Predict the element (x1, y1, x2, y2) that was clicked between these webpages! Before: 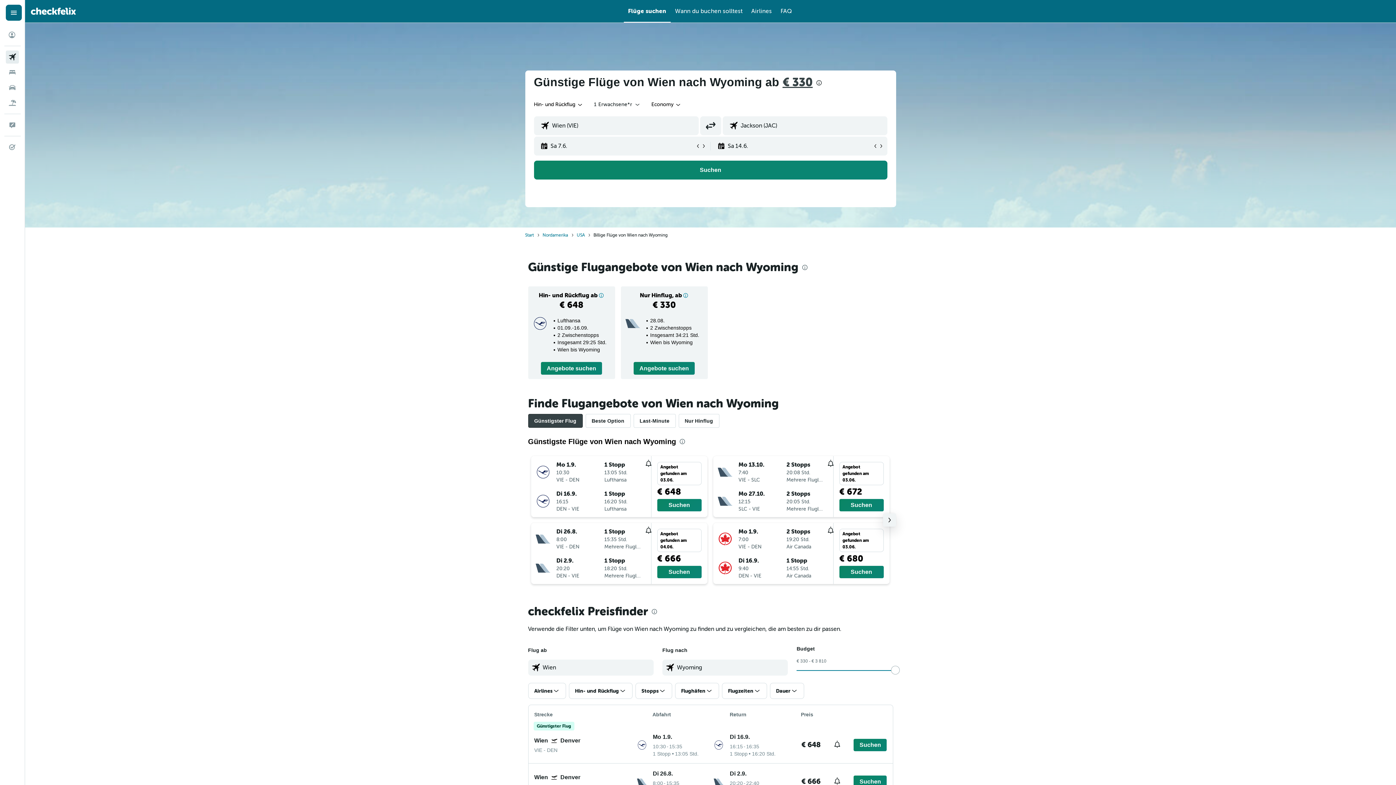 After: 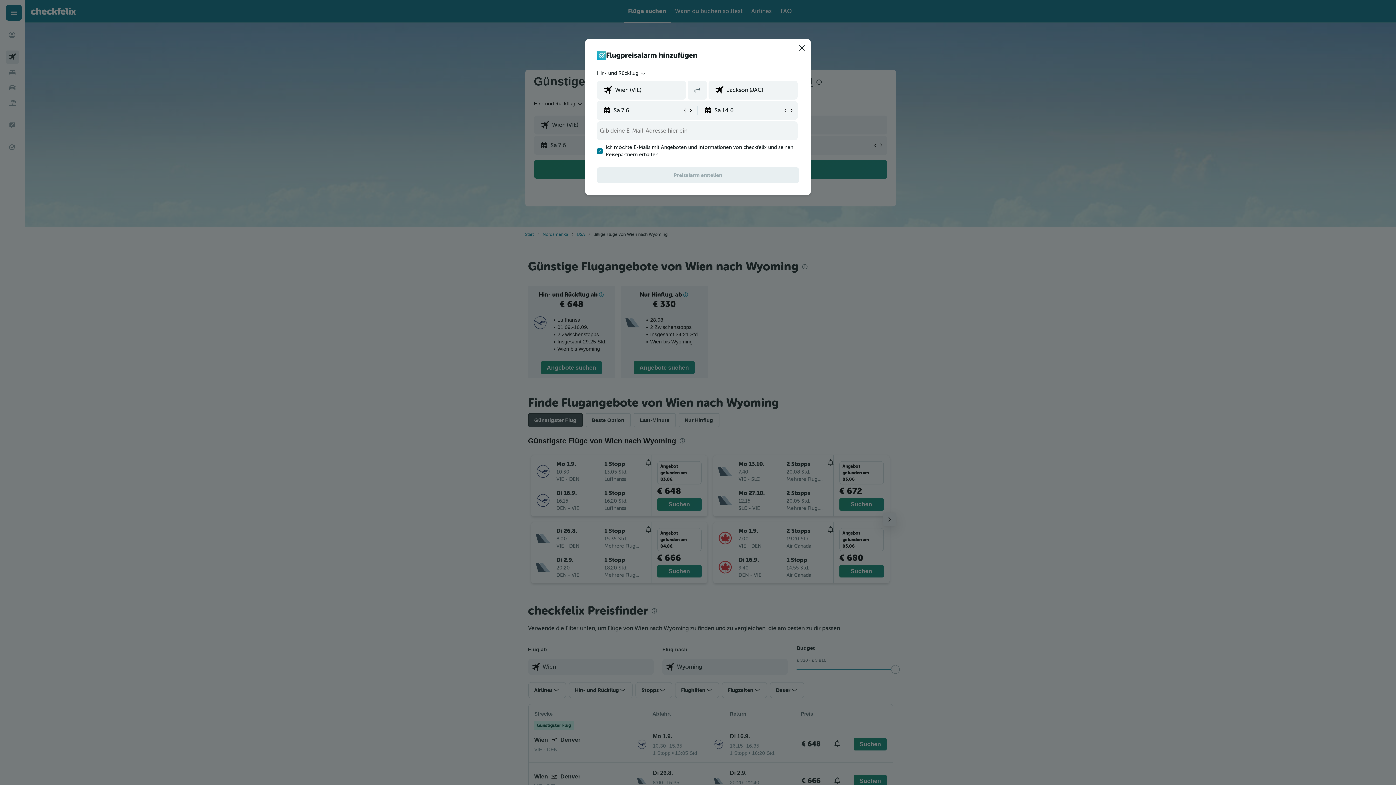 Action: bbox: (834, 777, 840, 786)